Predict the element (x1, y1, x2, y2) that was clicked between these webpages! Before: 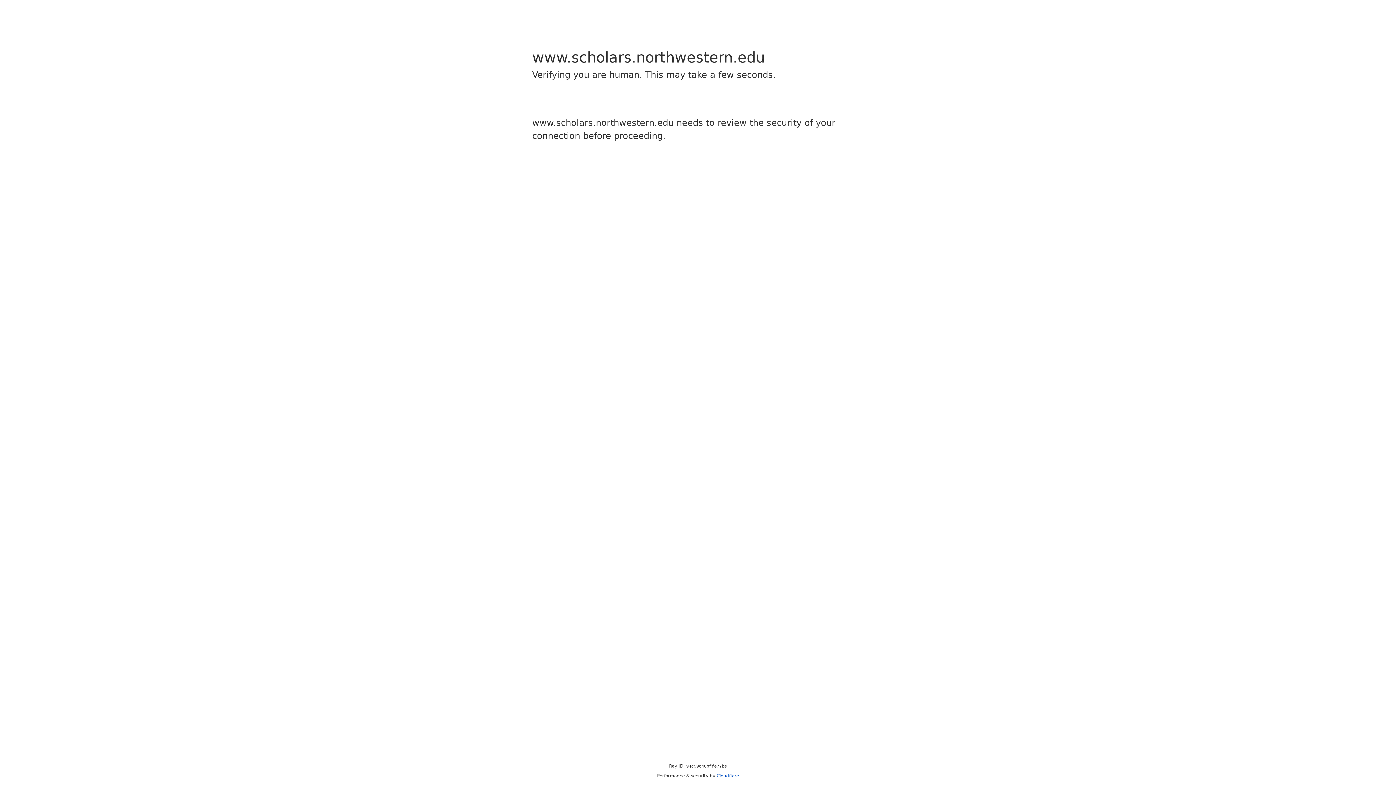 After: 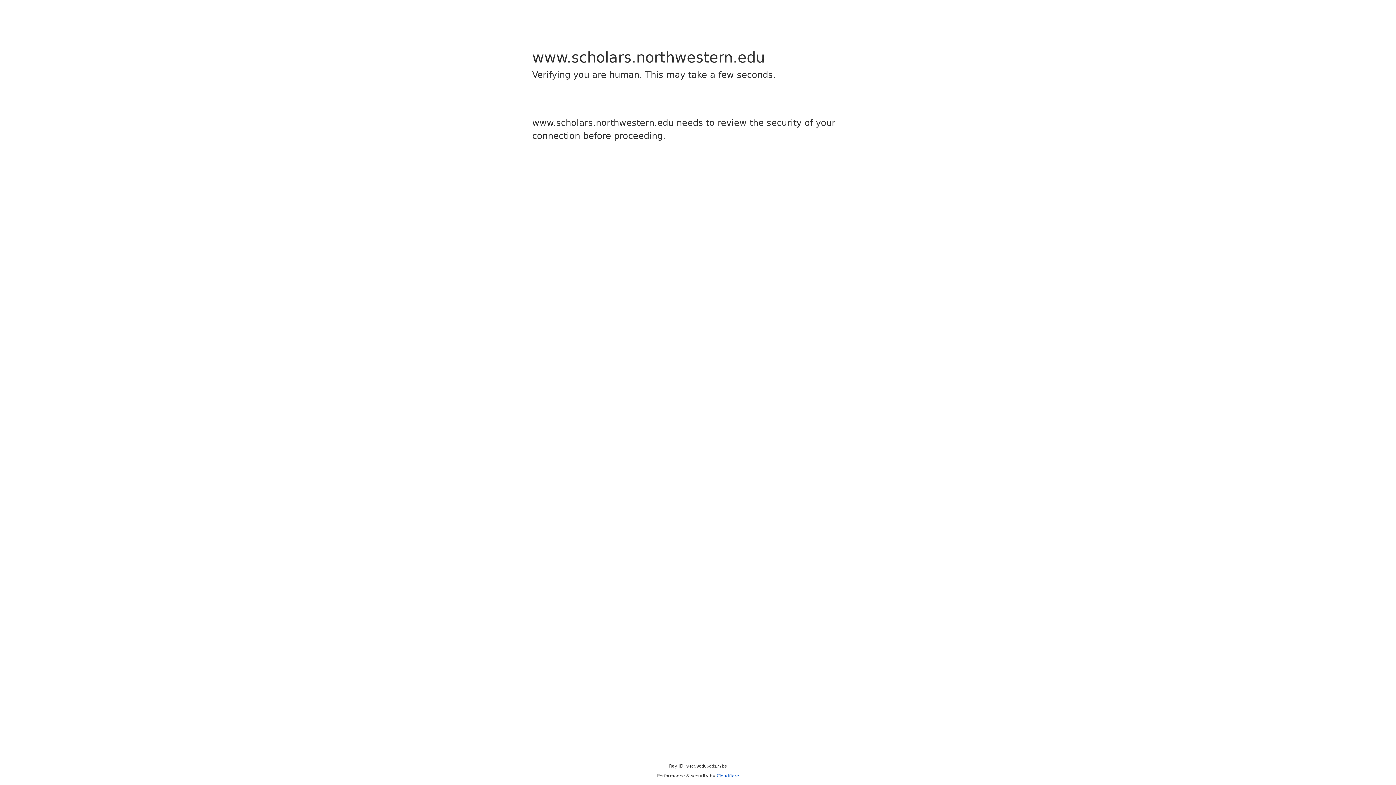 Action: label: Cloudflare bbox: (716, 773, 739, 778)